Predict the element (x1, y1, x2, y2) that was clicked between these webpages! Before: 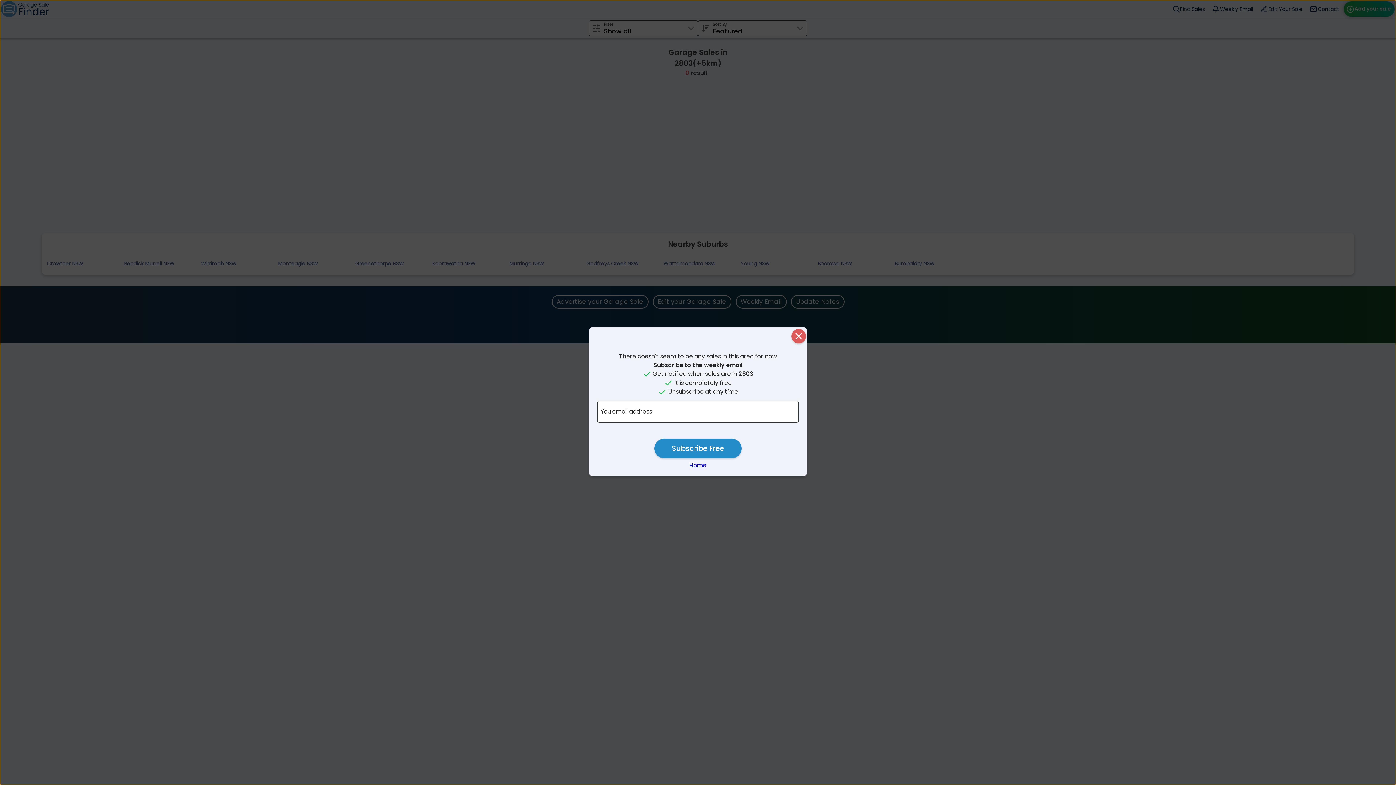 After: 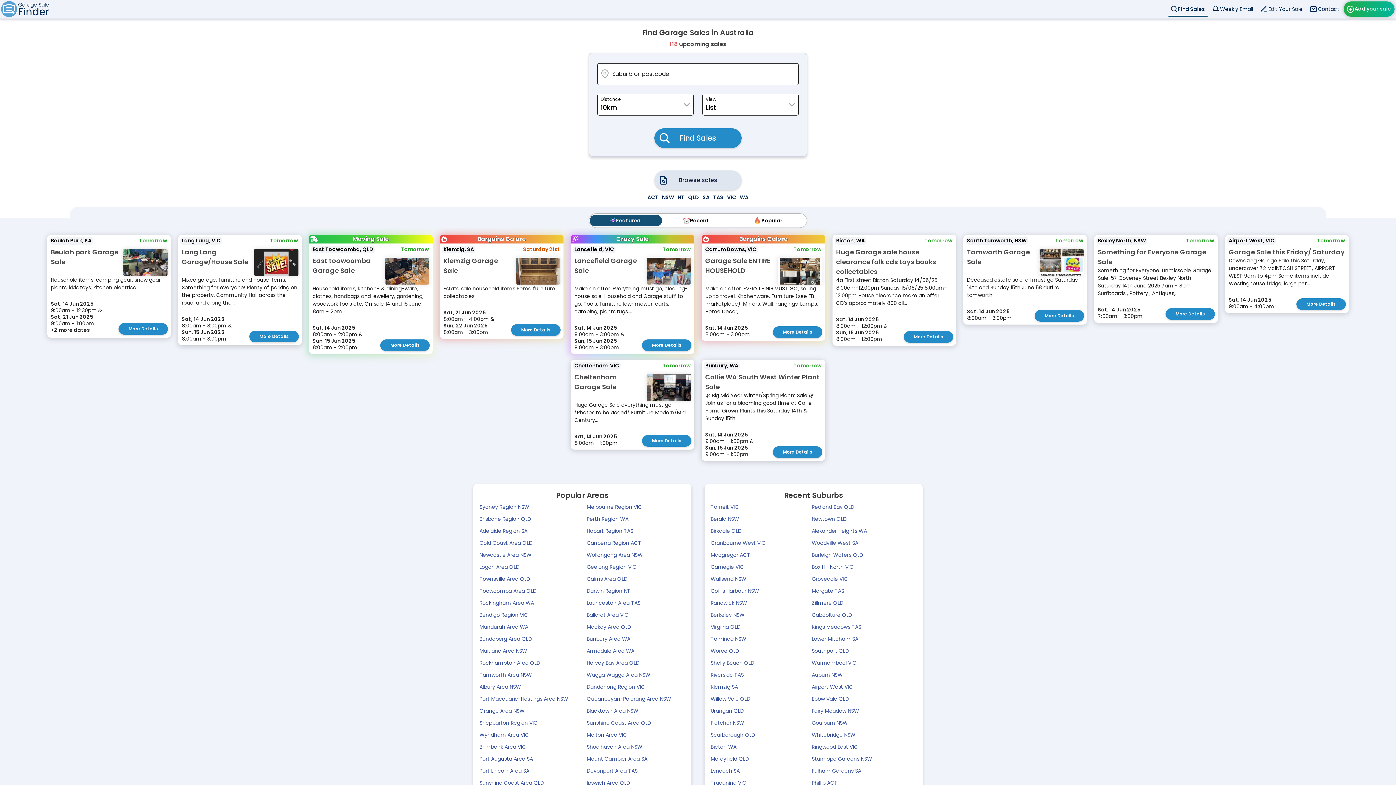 Action: label: Home bbox: (689, 461, 706, 469)